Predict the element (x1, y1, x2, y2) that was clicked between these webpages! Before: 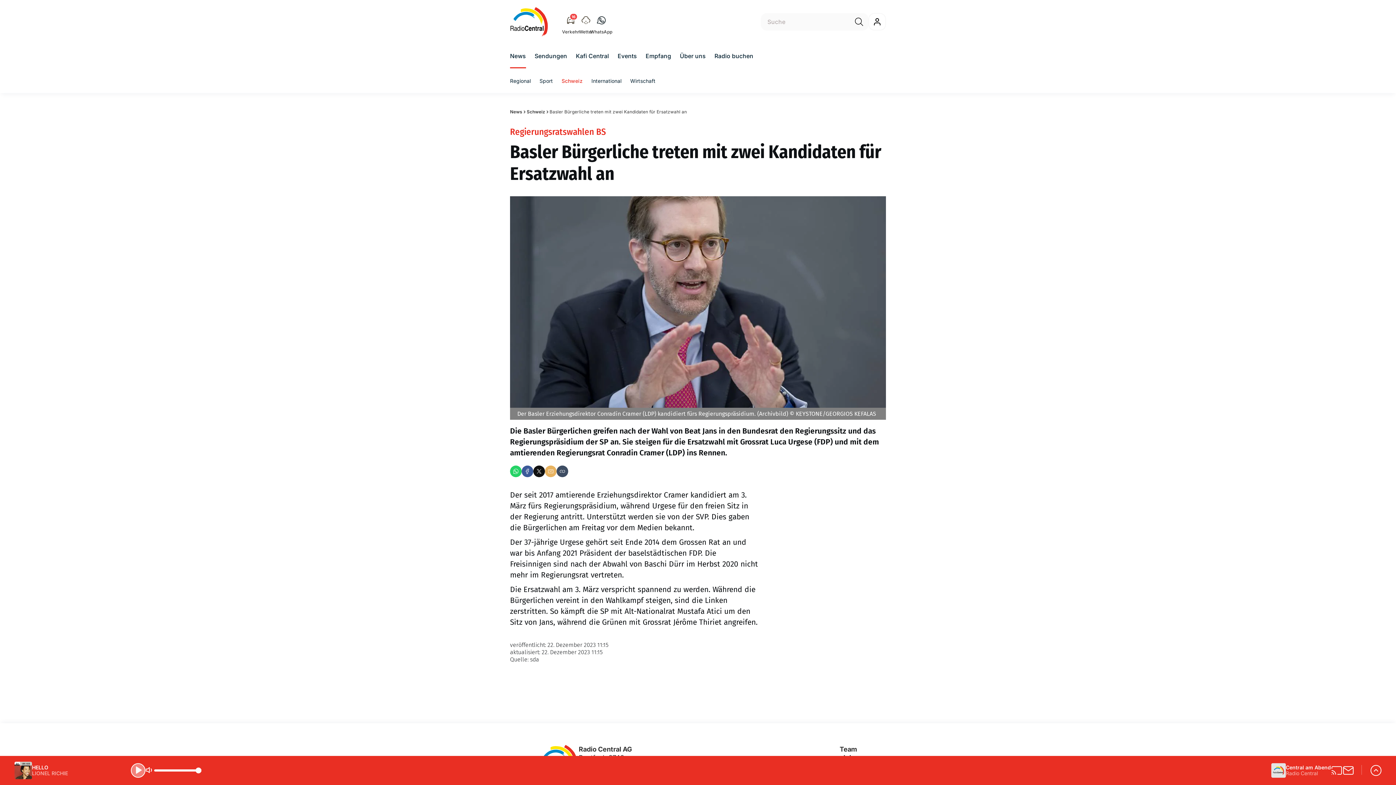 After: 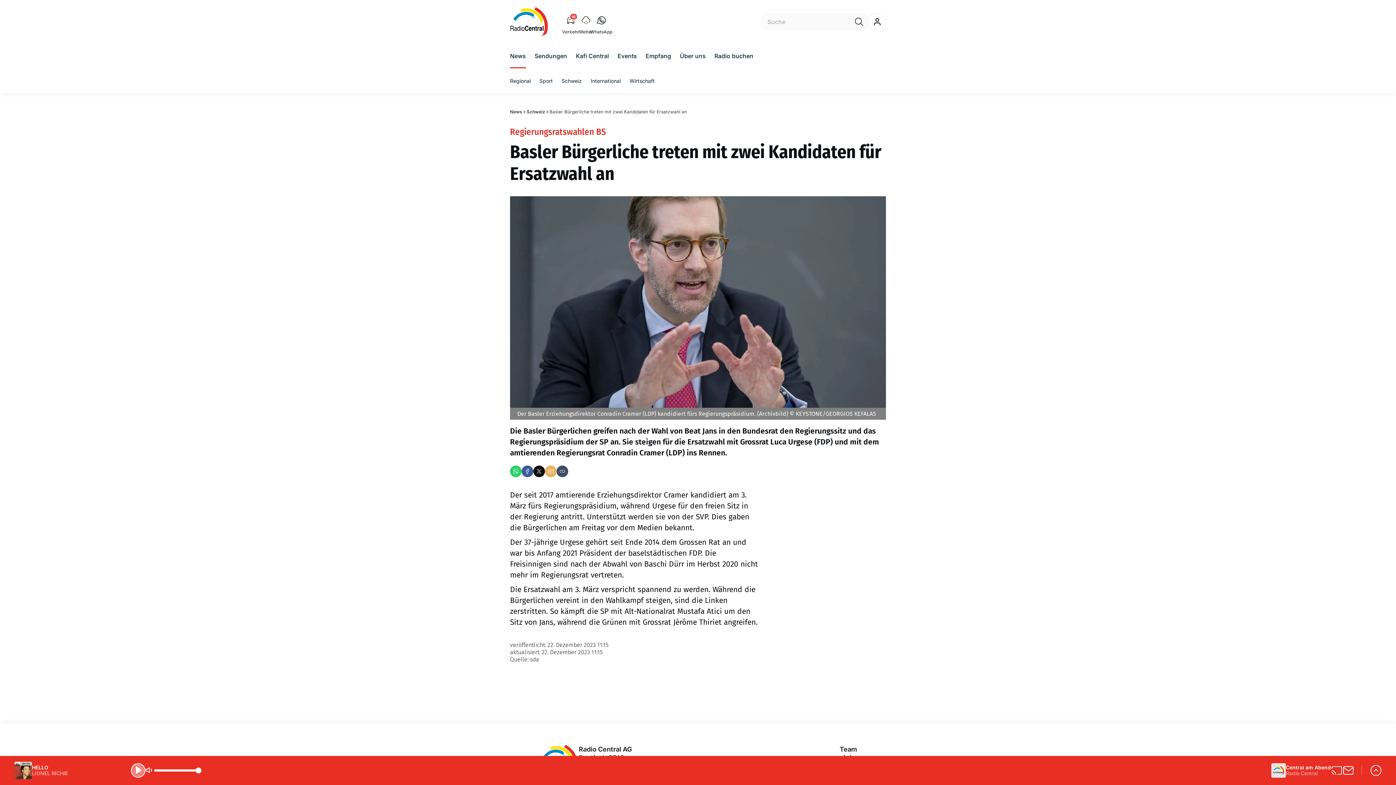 Action: bbox: (510, 109, 522, 114) label: News